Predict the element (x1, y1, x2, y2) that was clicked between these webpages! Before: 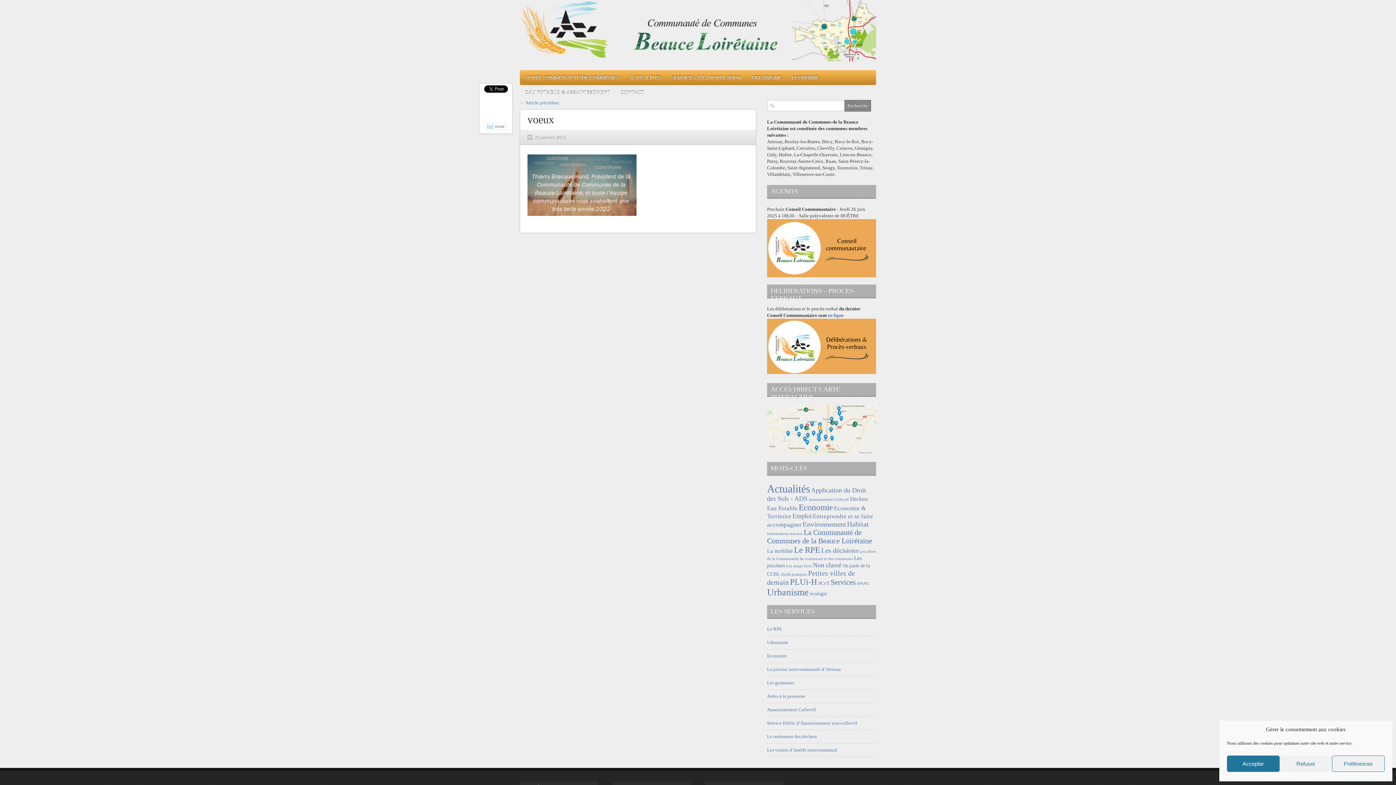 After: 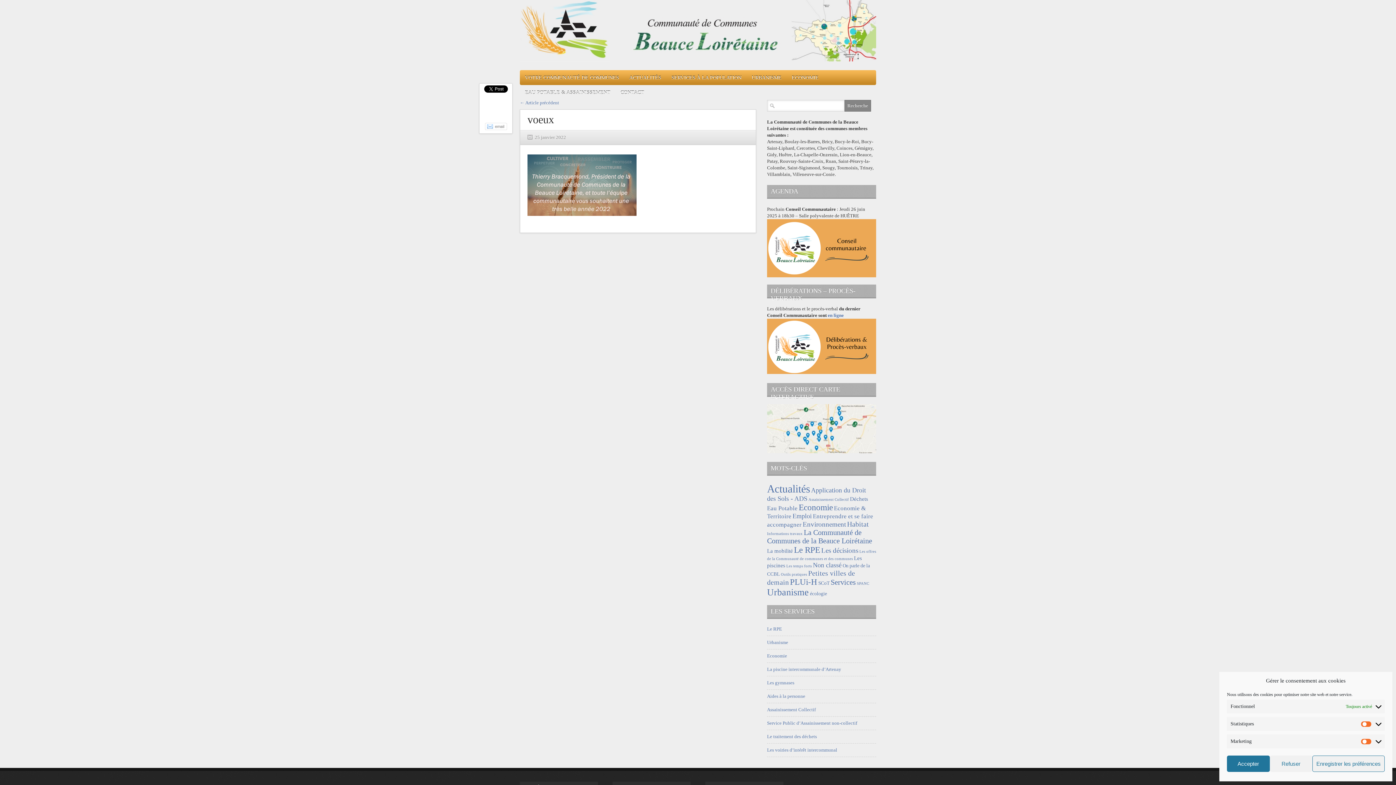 Action: label: Préférences bbox: (1332, 756, 1385, 772)